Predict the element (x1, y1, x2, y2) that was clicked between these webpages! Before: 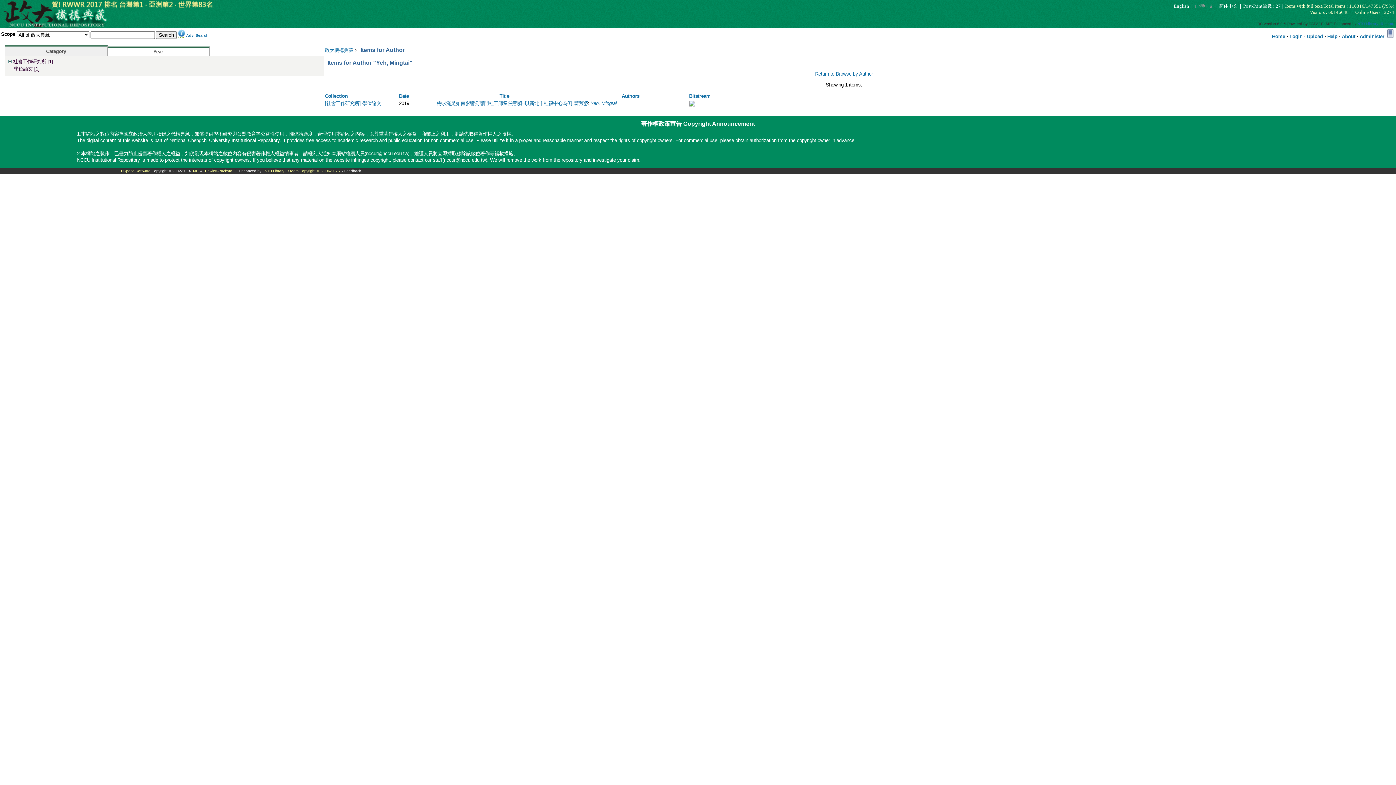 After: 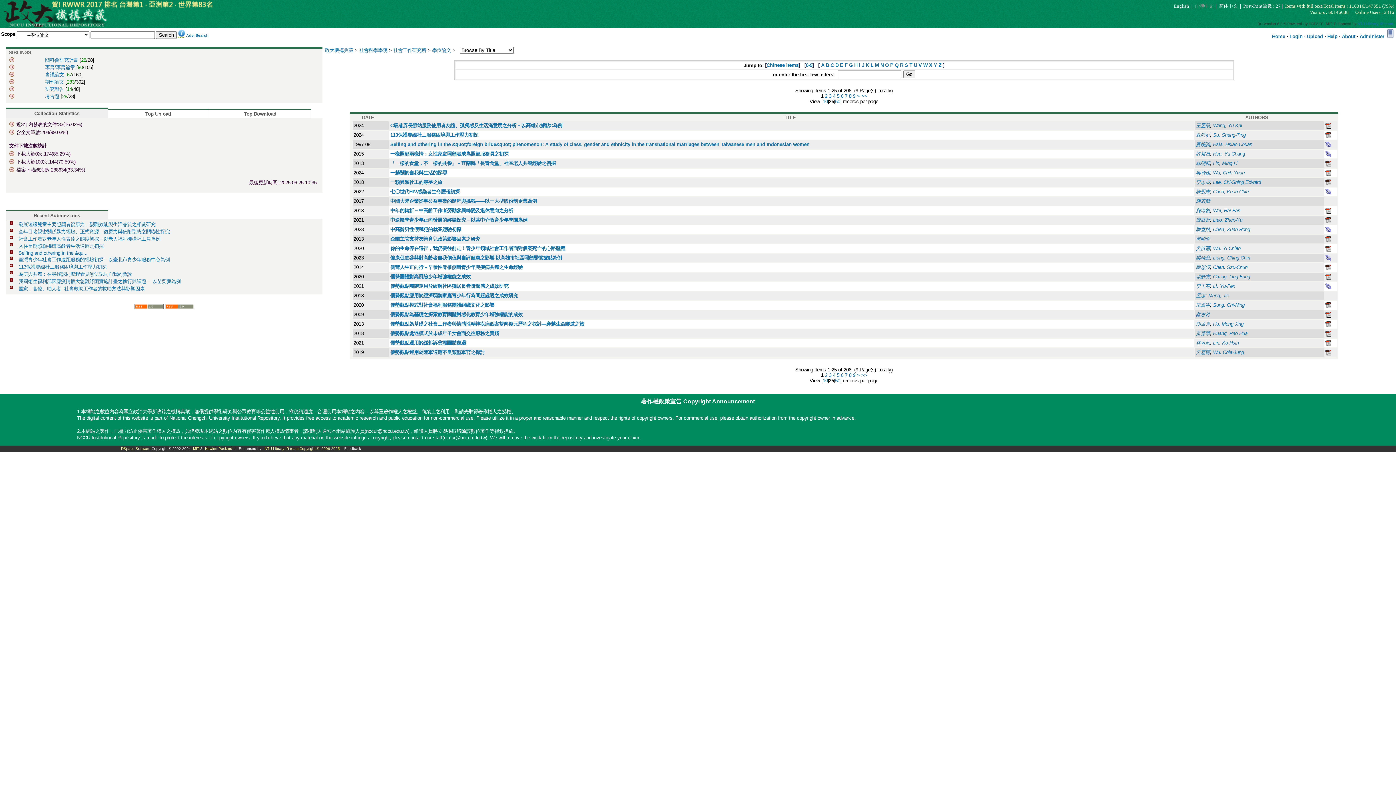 Action: bbox: (324, 100, 381, 106) label: [社會工作研究所] 學位論文